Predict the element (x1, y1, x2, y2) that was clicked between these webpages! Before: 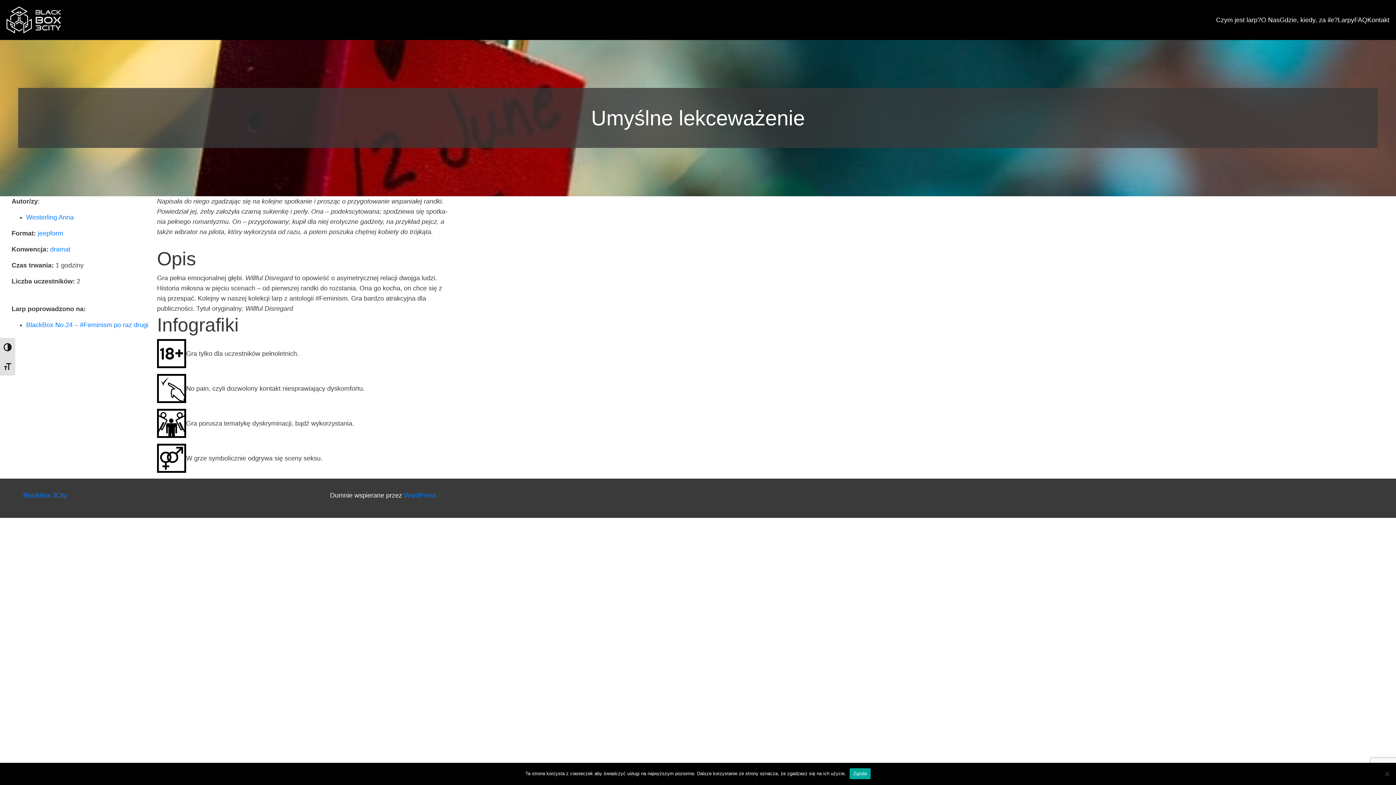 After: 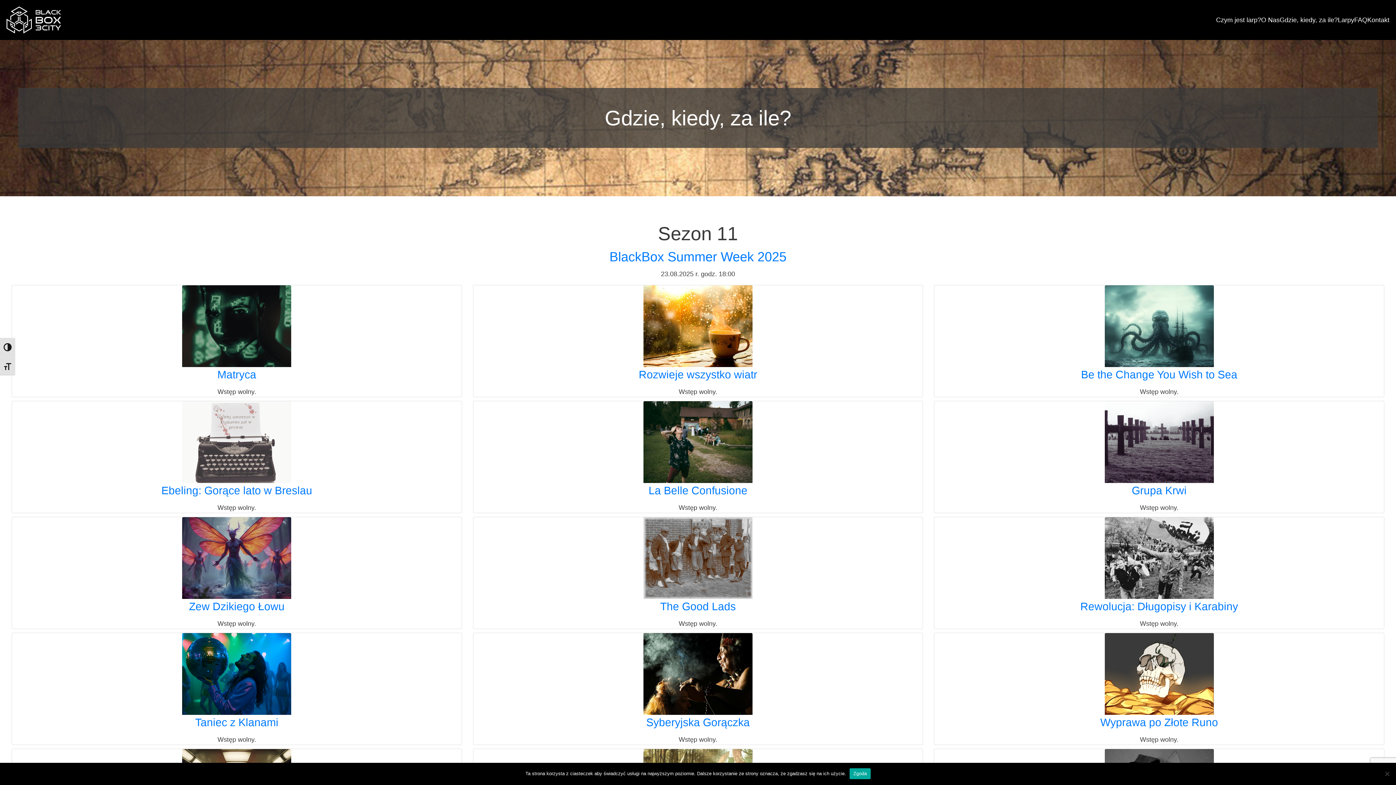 Action: bbox: (1280, 14, 1338, 25) label: Gdzie, kiedy, za ile?